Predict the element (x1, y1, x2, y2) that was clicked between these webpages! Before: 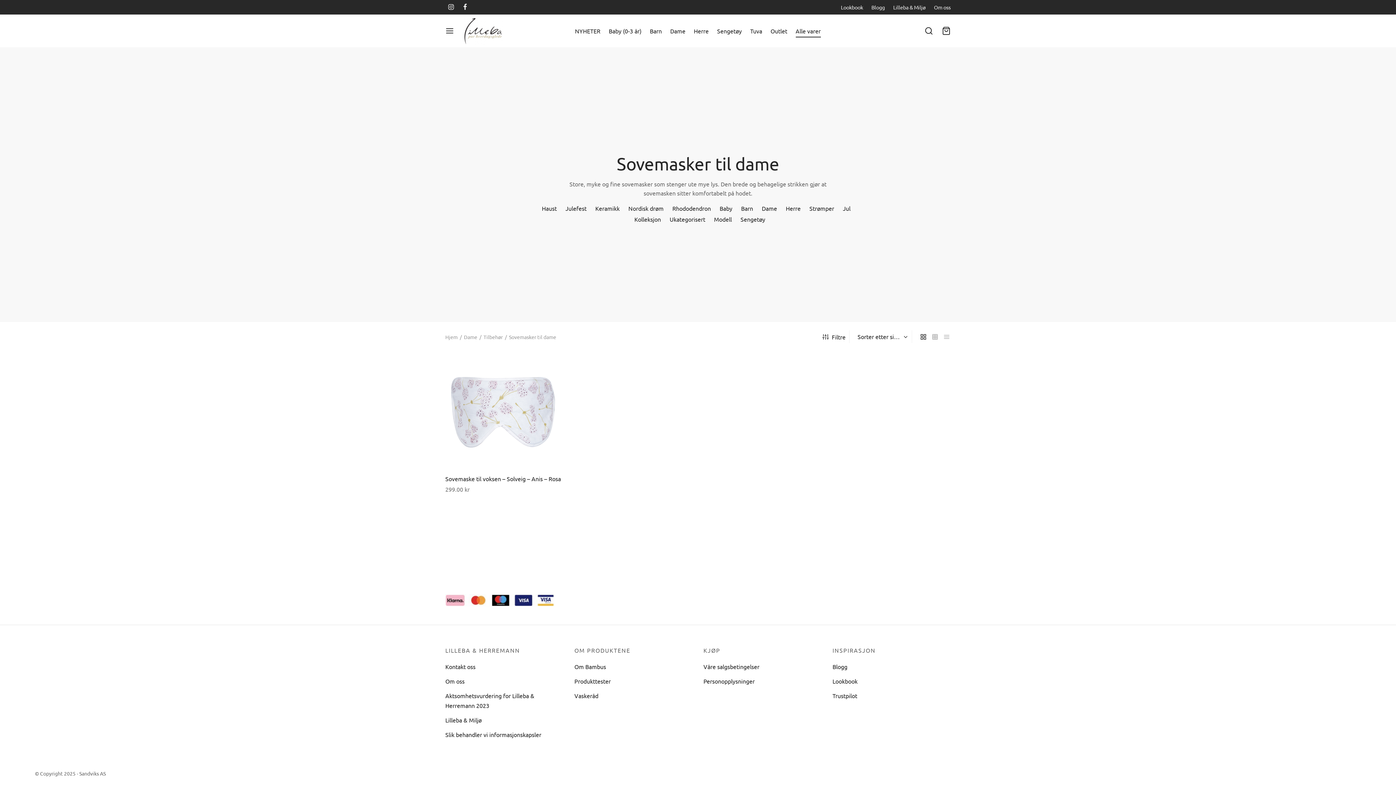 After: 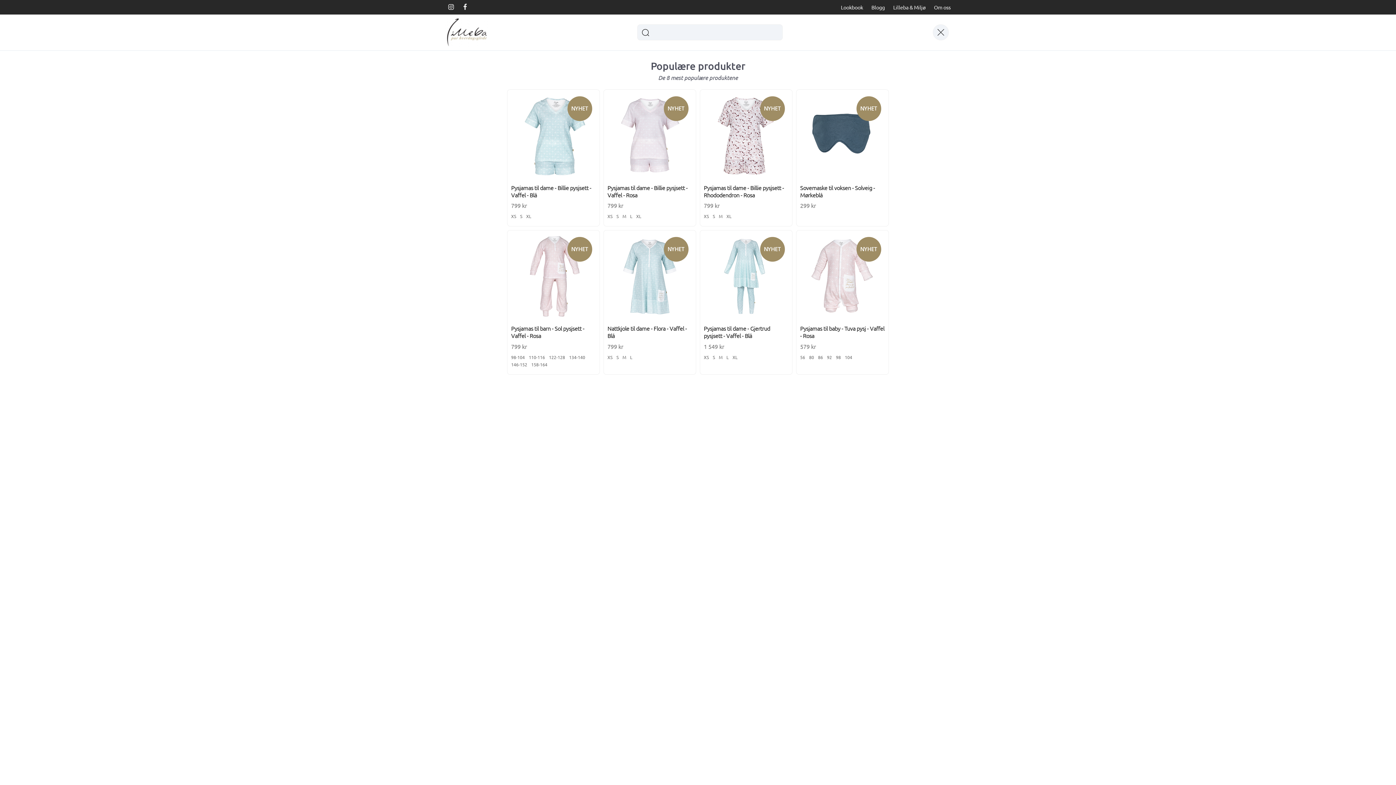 Action: bbox: (924, 26, 933, 35) label: Søk